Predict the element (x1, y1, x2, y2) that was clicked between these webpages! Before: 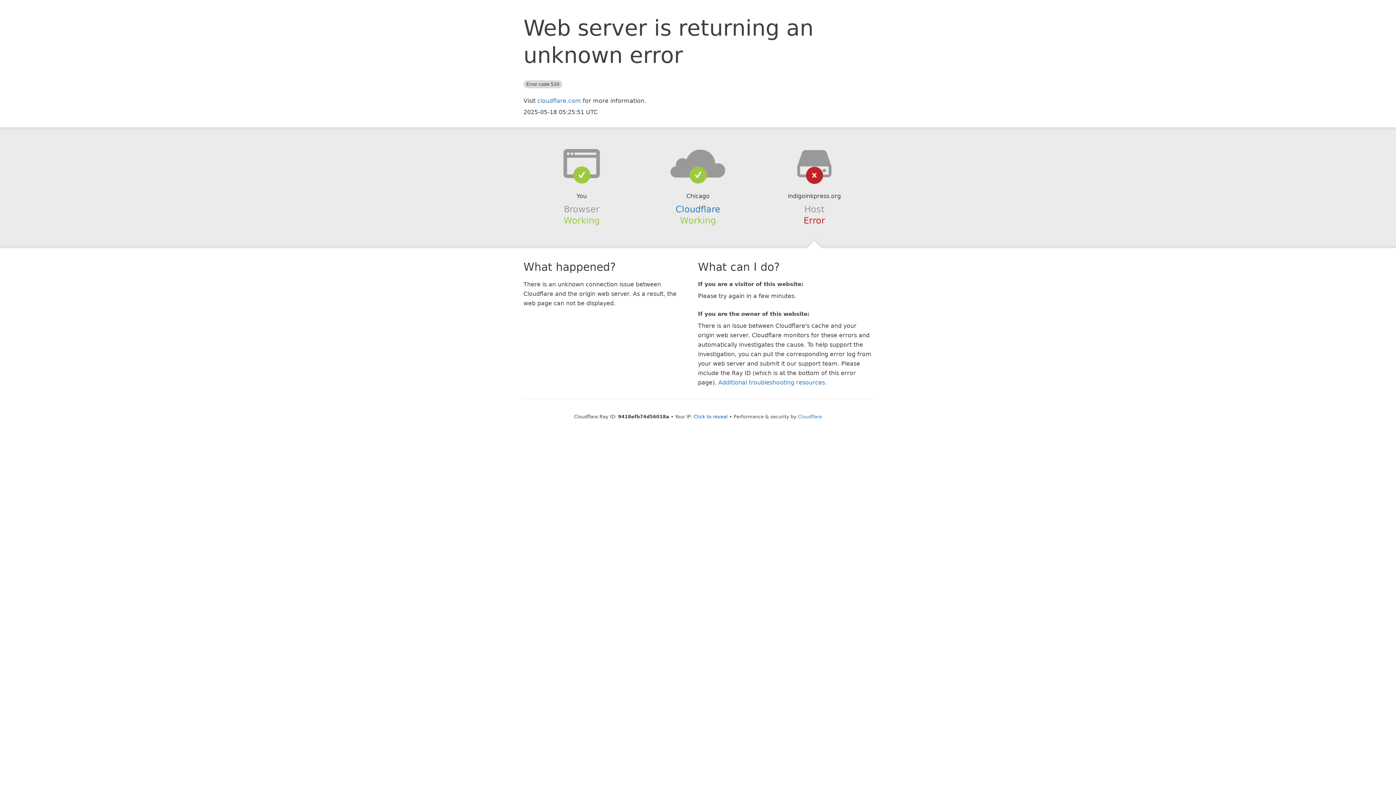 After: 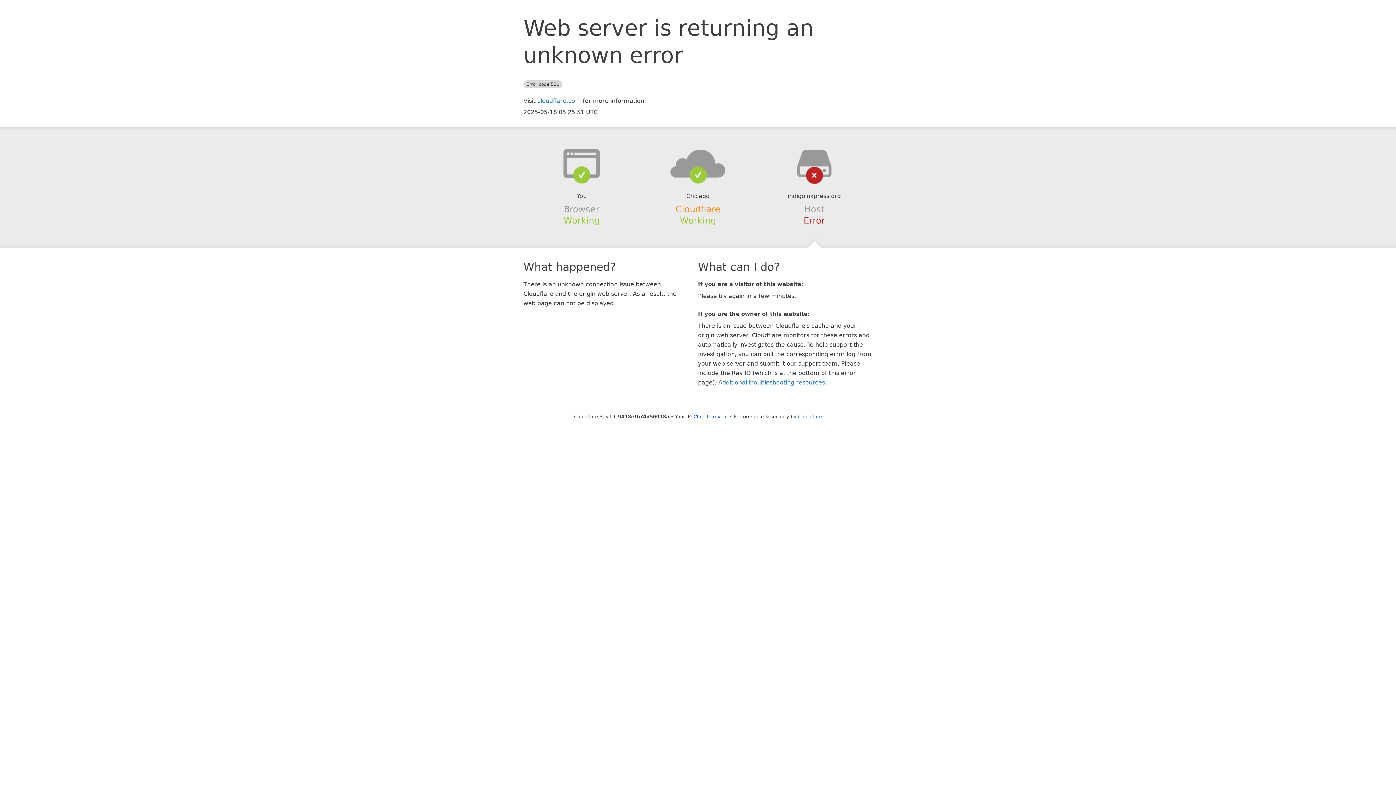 Action: label: Cloudflare bbox: (675, 204, 720, 214)